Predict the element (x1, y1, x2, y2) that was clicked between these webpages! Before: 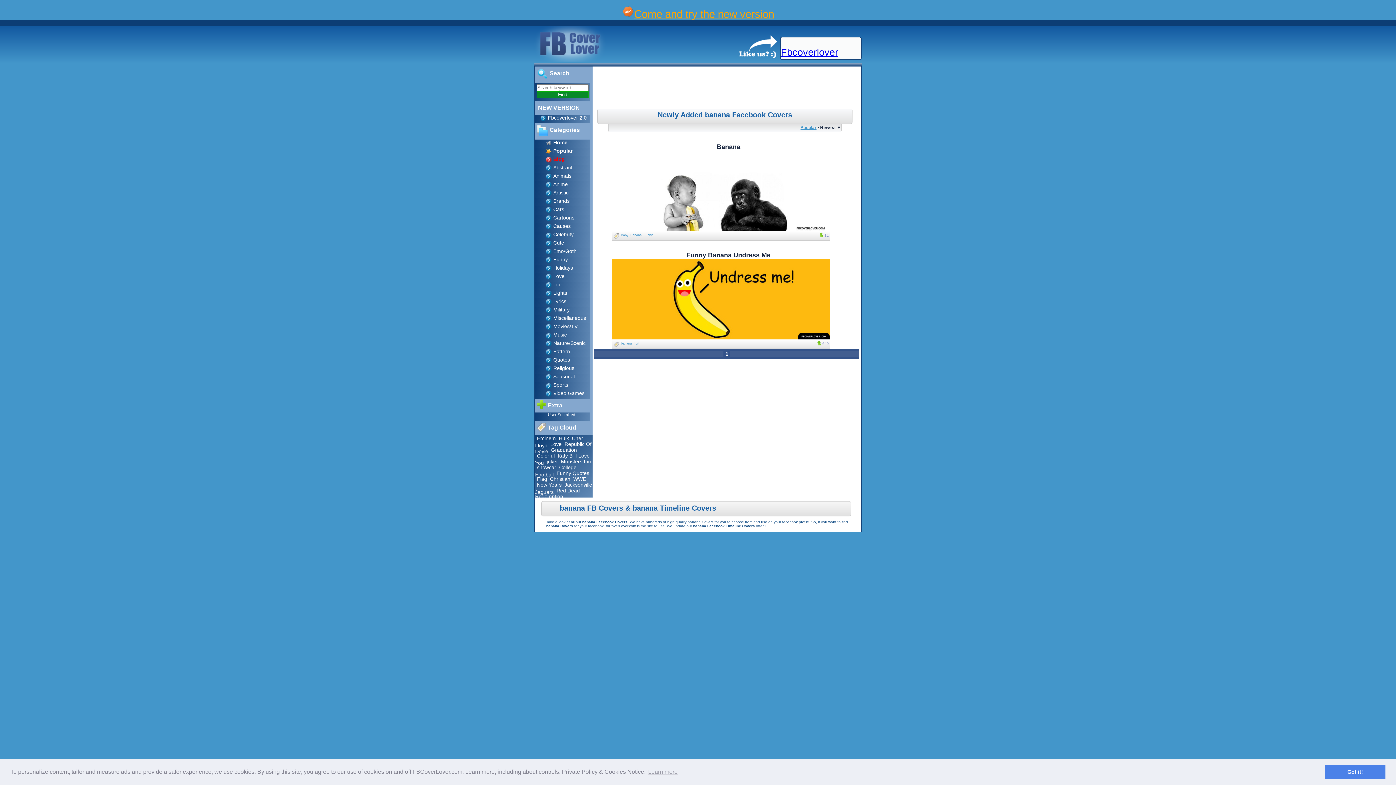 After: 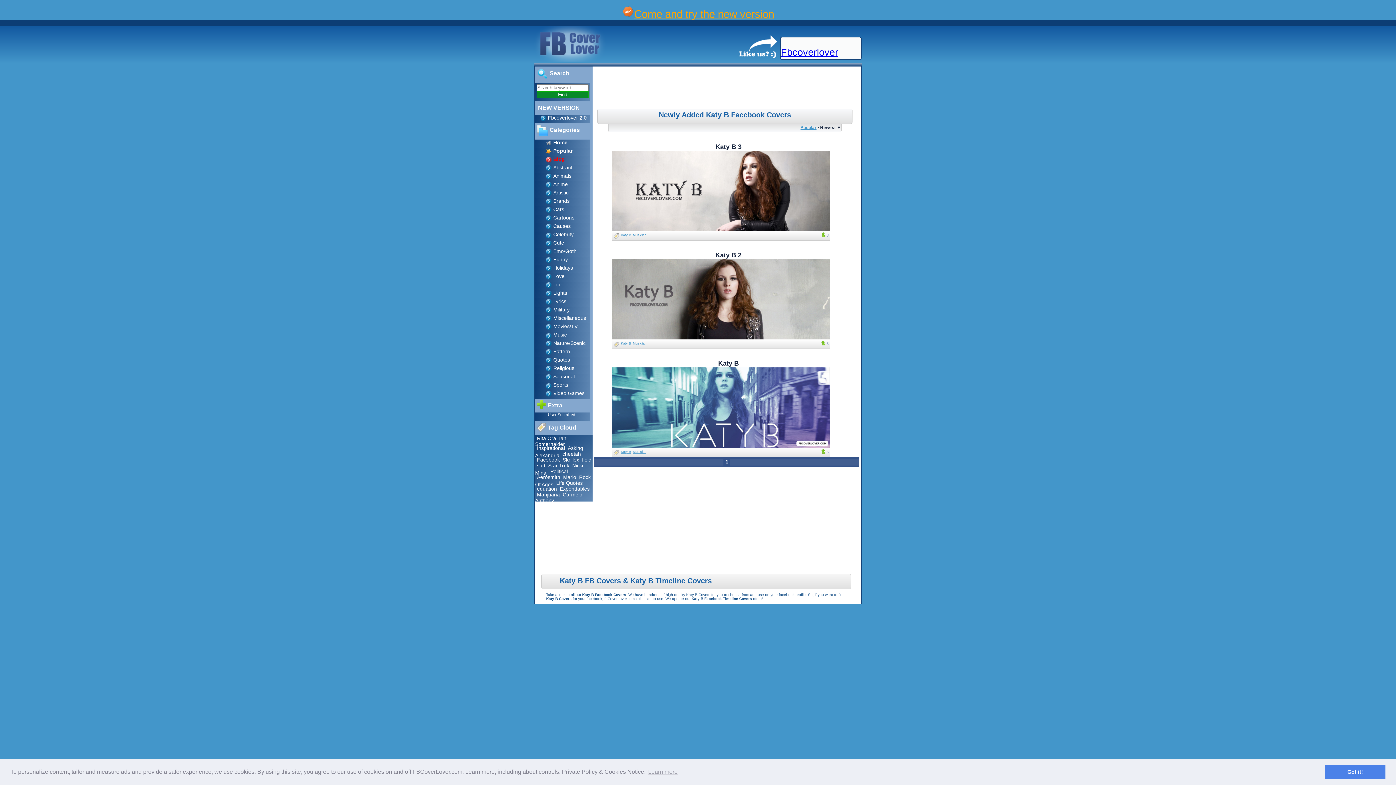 Action: bbox: (557, 453, 572, 458) label: Katy B